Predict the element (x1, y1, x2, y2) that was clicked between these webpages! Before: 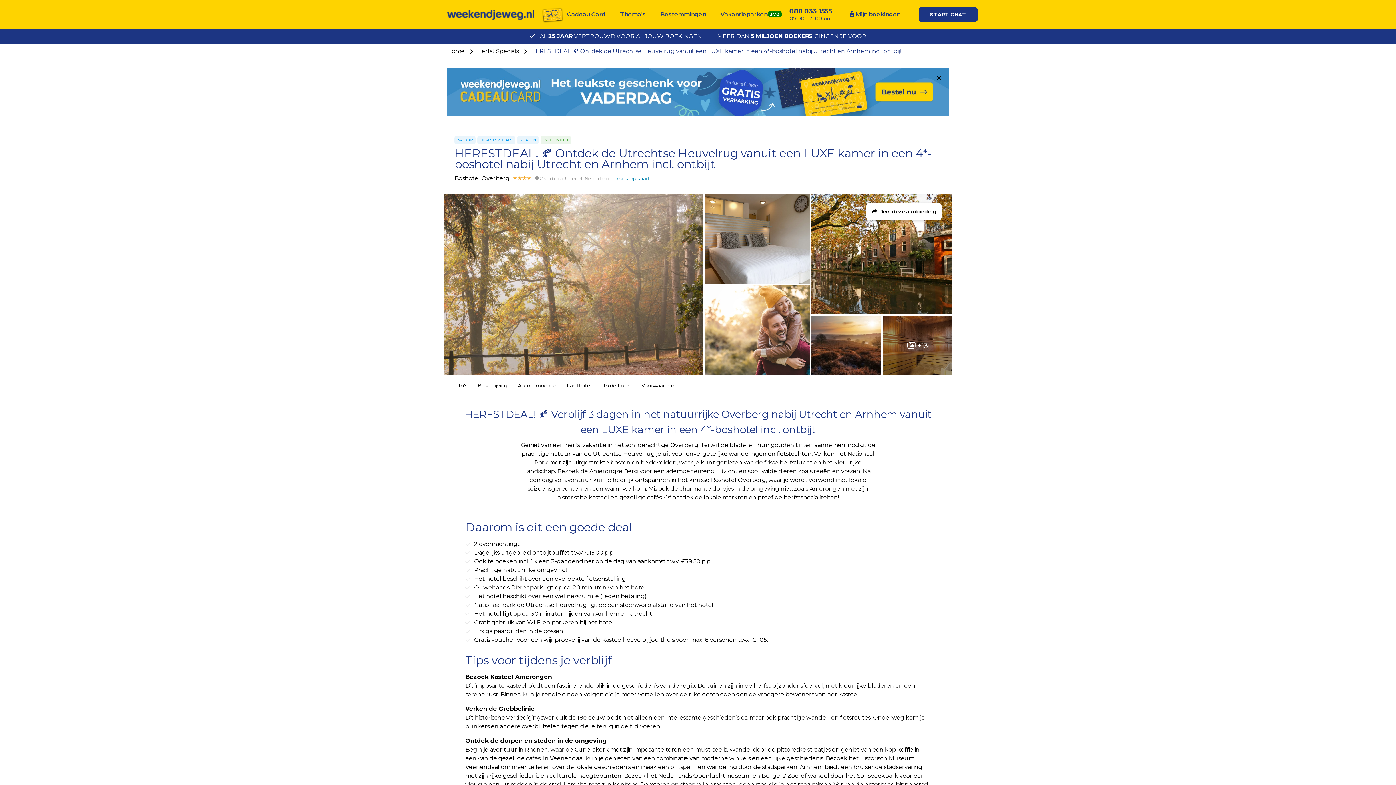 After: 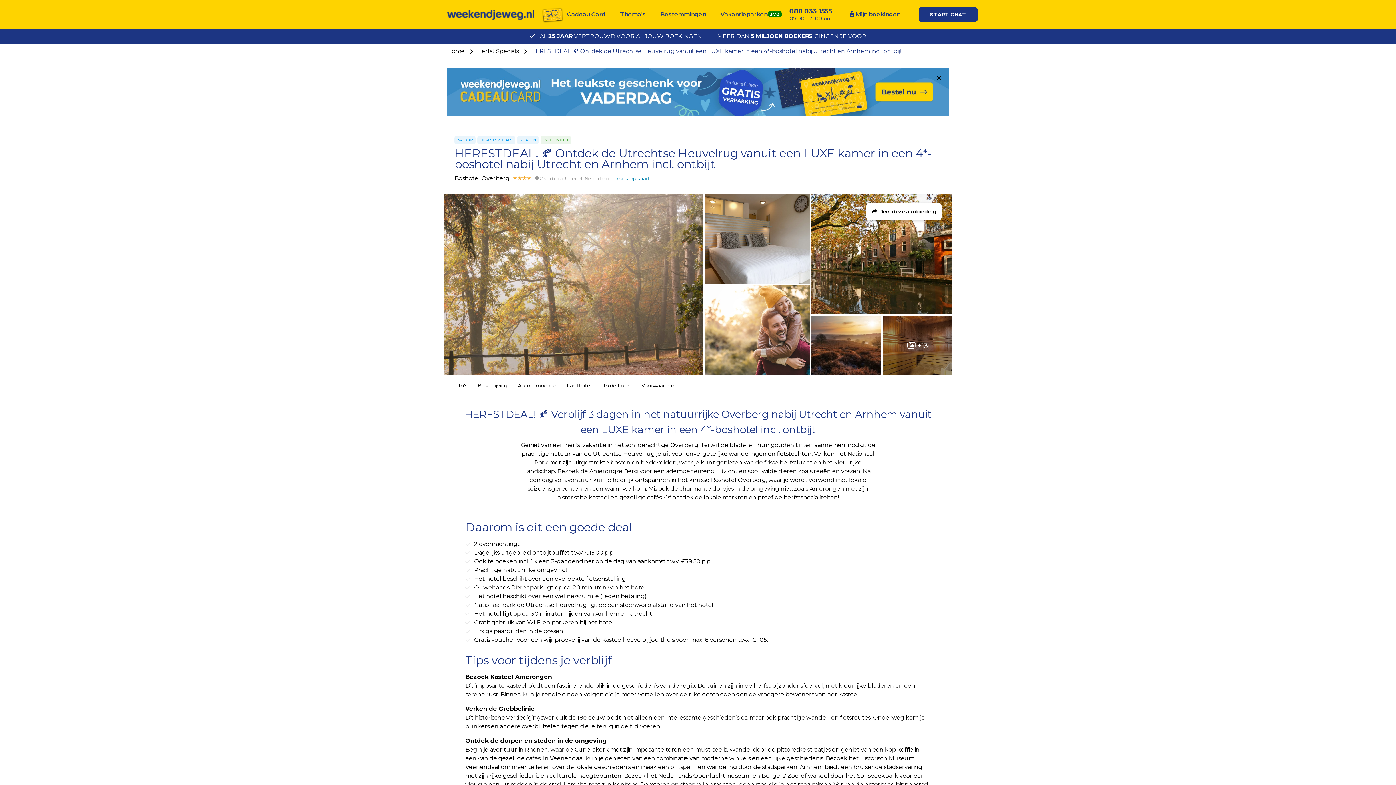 Action: label: 088 033 1555 bbox: (789, 8, 831, 14)